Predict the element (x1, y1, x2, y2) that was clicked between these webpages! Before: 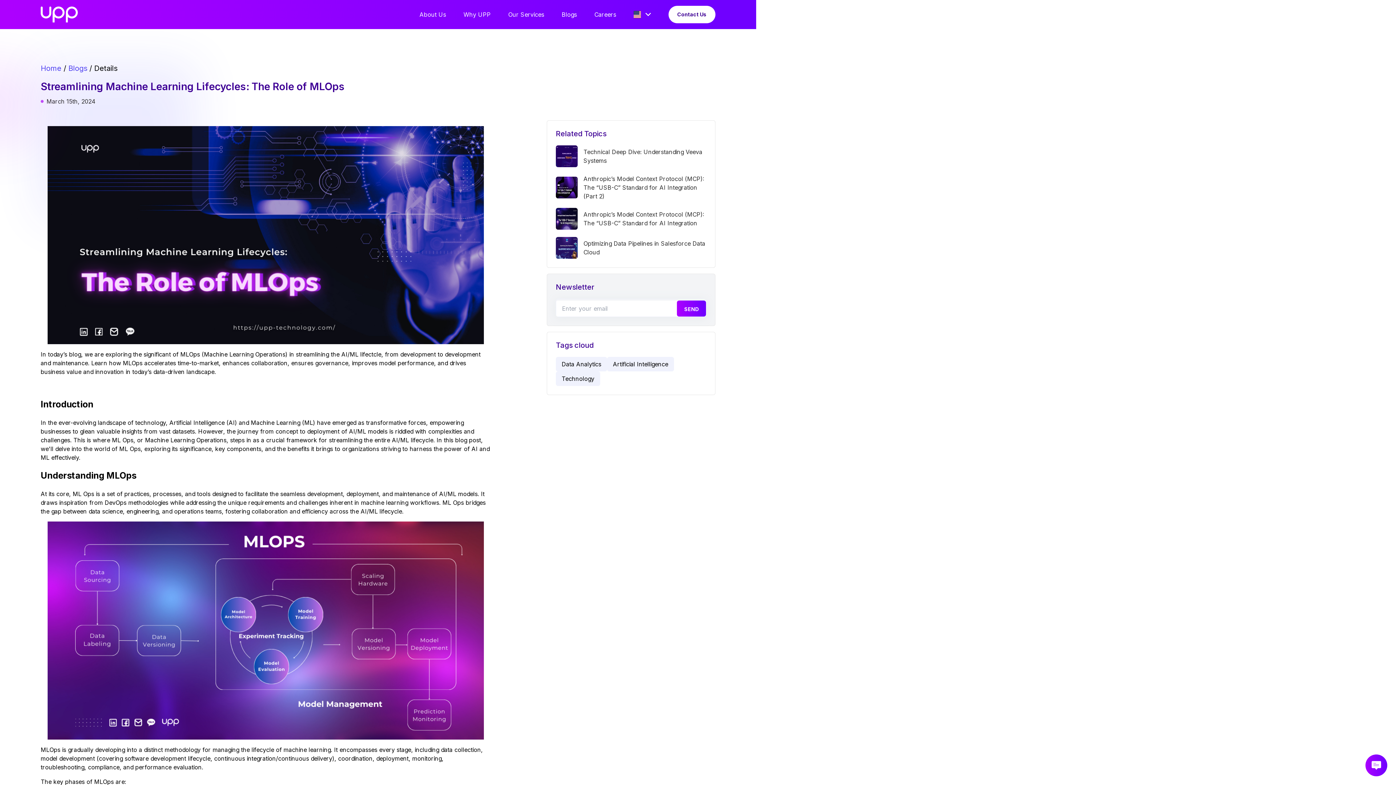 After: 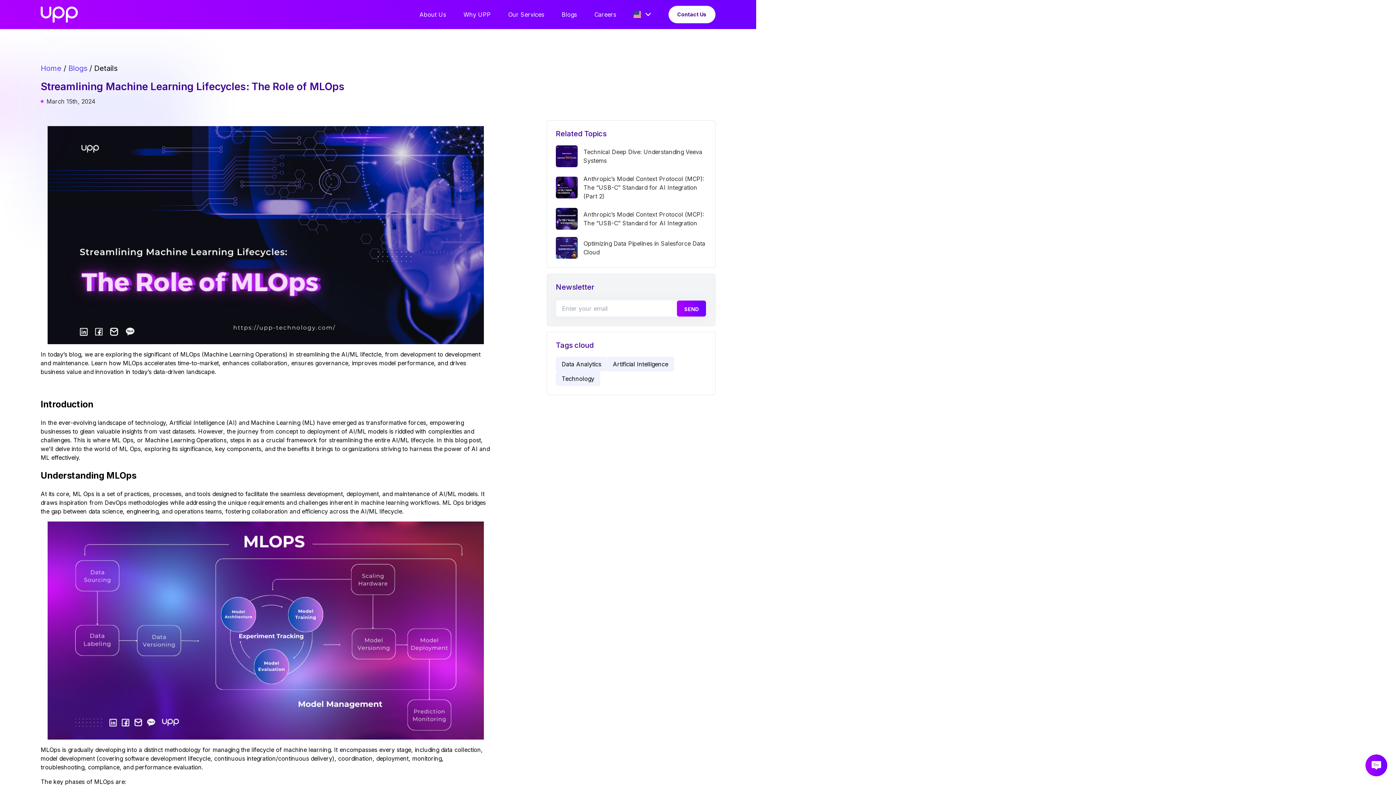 Action: label: SEND bbox: (677, 300, 706, 316)